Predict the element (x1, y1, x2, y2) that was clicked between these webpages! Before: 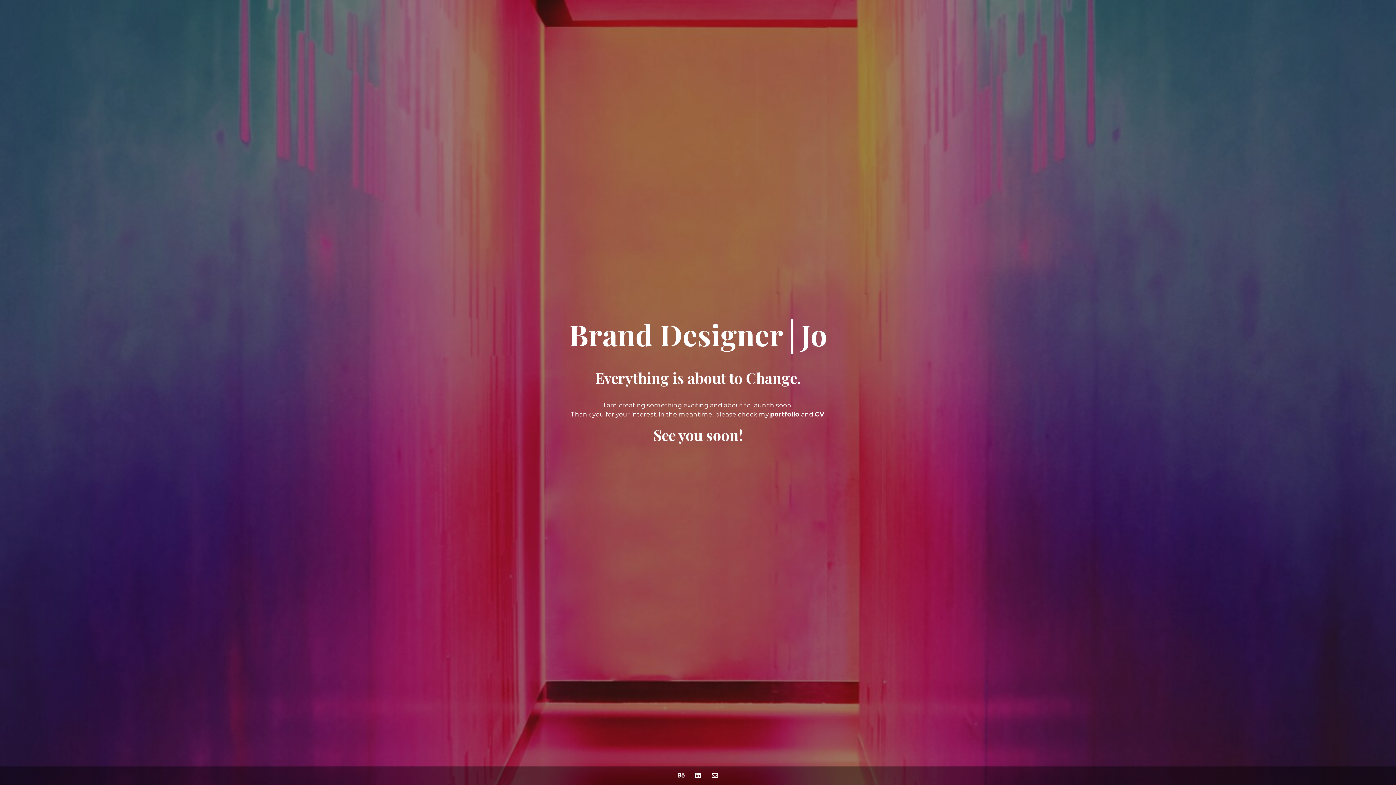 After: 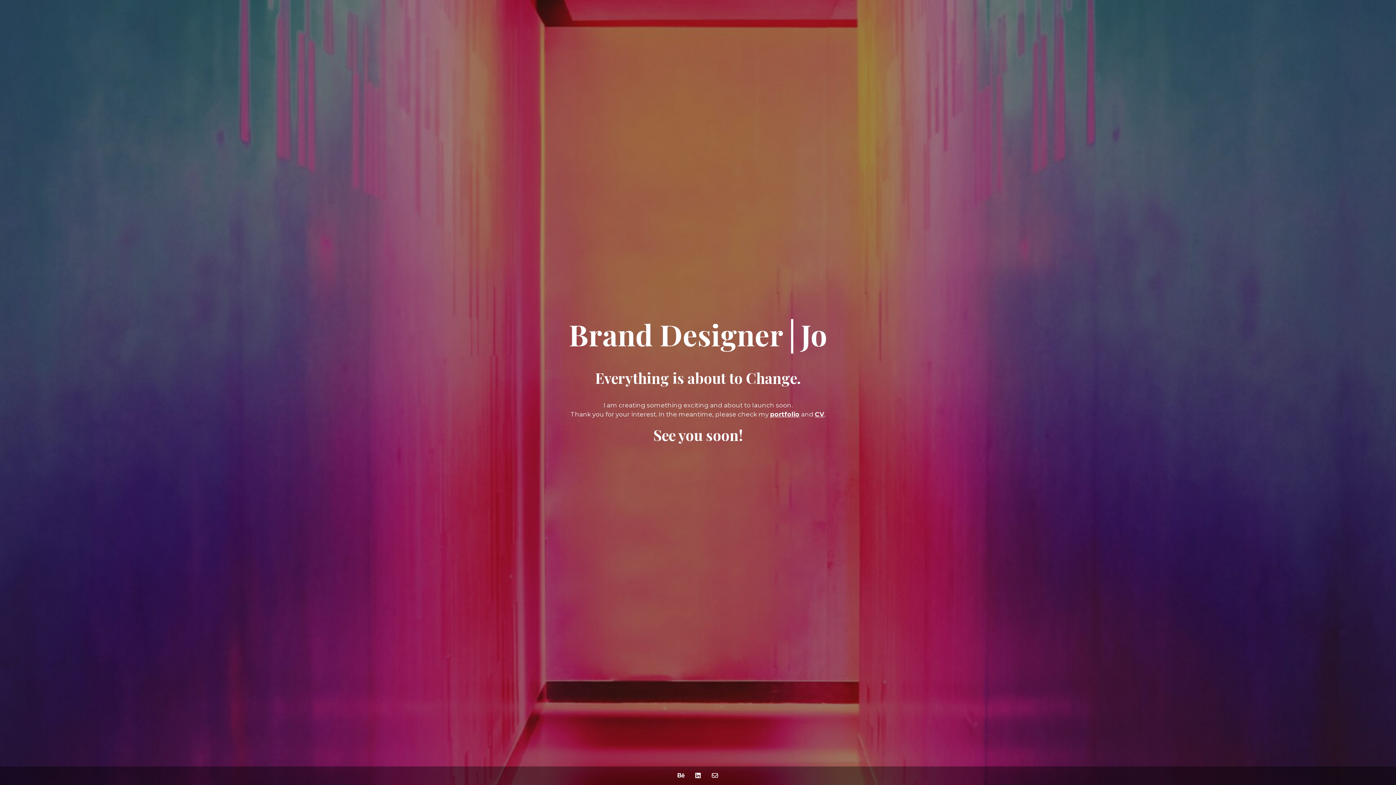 Action: bbox: (815, 410, 824, 418) label: CV